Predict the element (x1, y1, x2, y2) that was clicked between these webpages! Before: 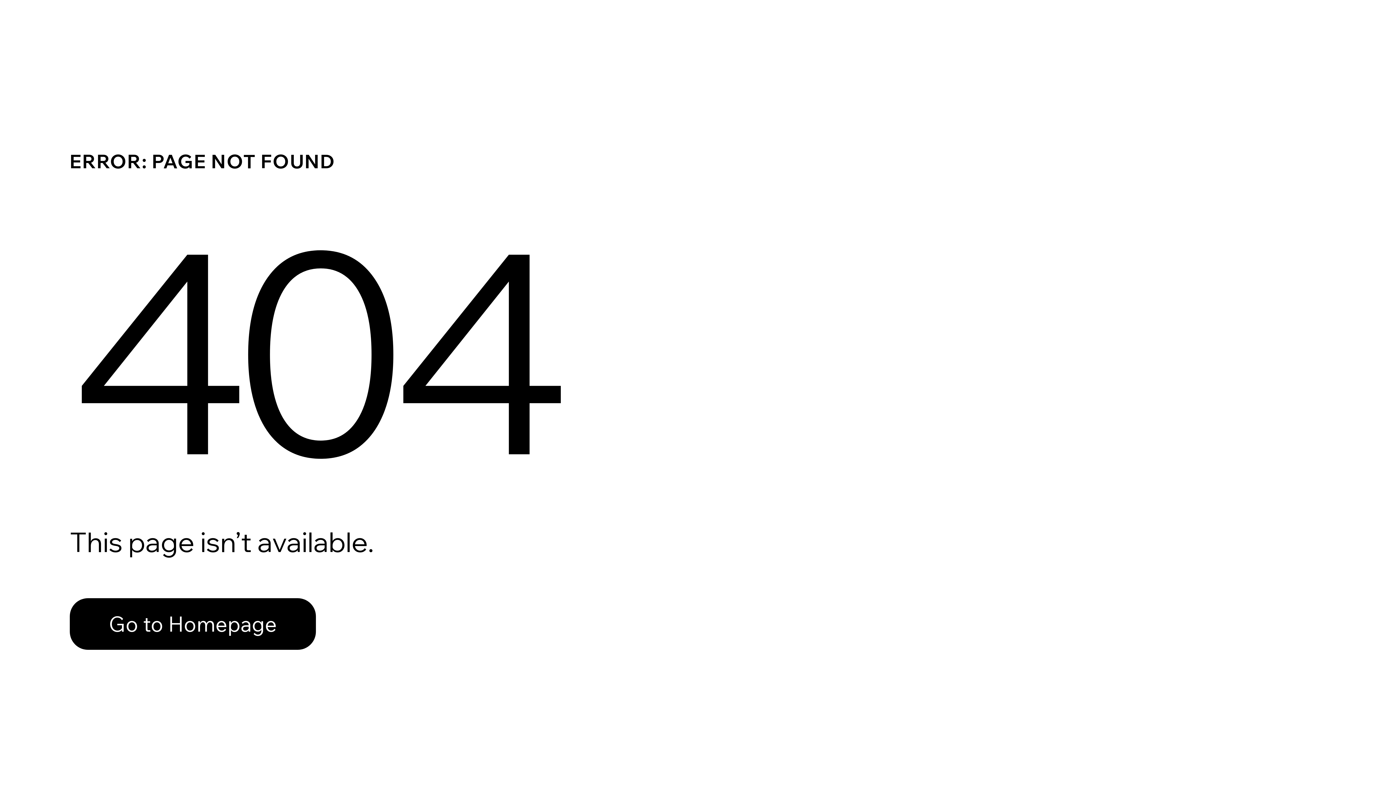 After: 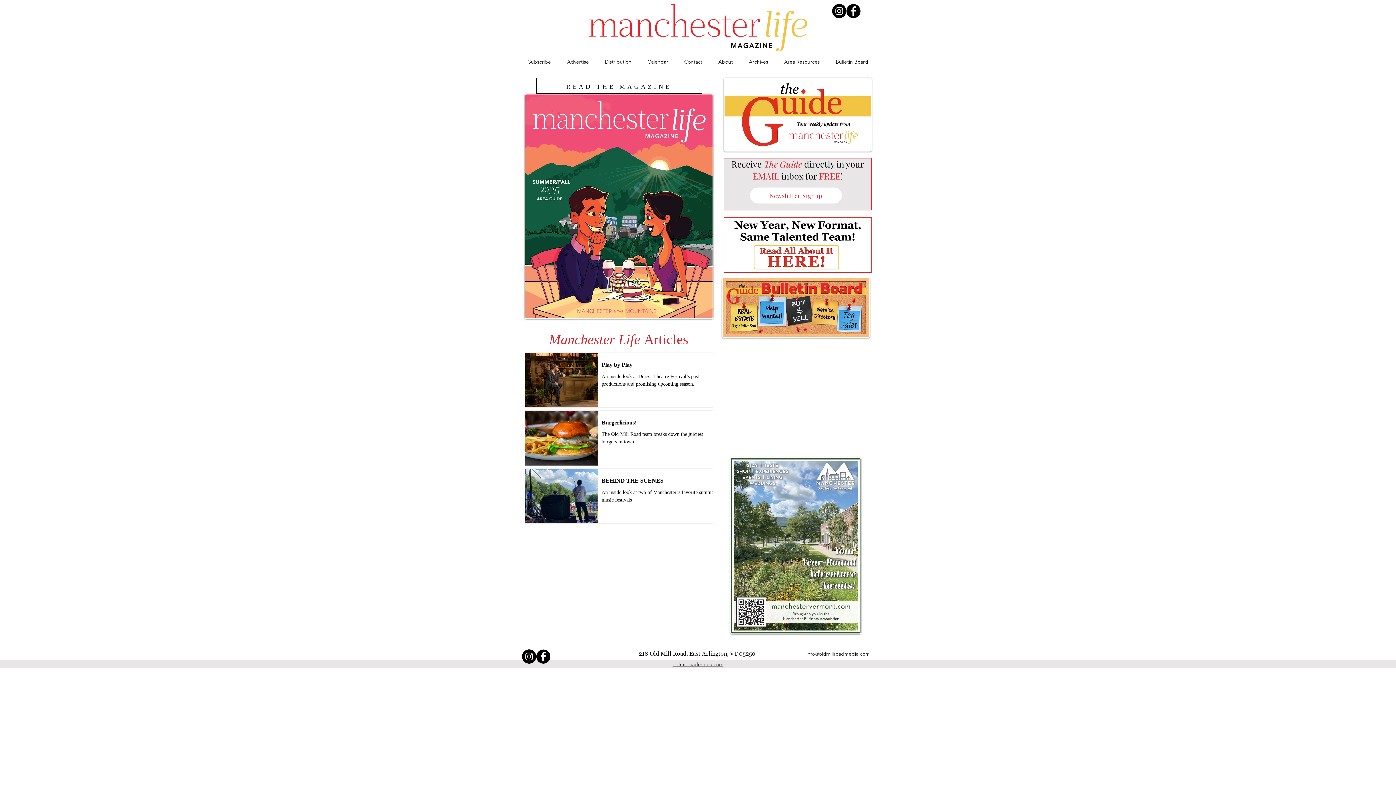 Action: label: Go to Homepage bbox: (69, 582, 768, 659)